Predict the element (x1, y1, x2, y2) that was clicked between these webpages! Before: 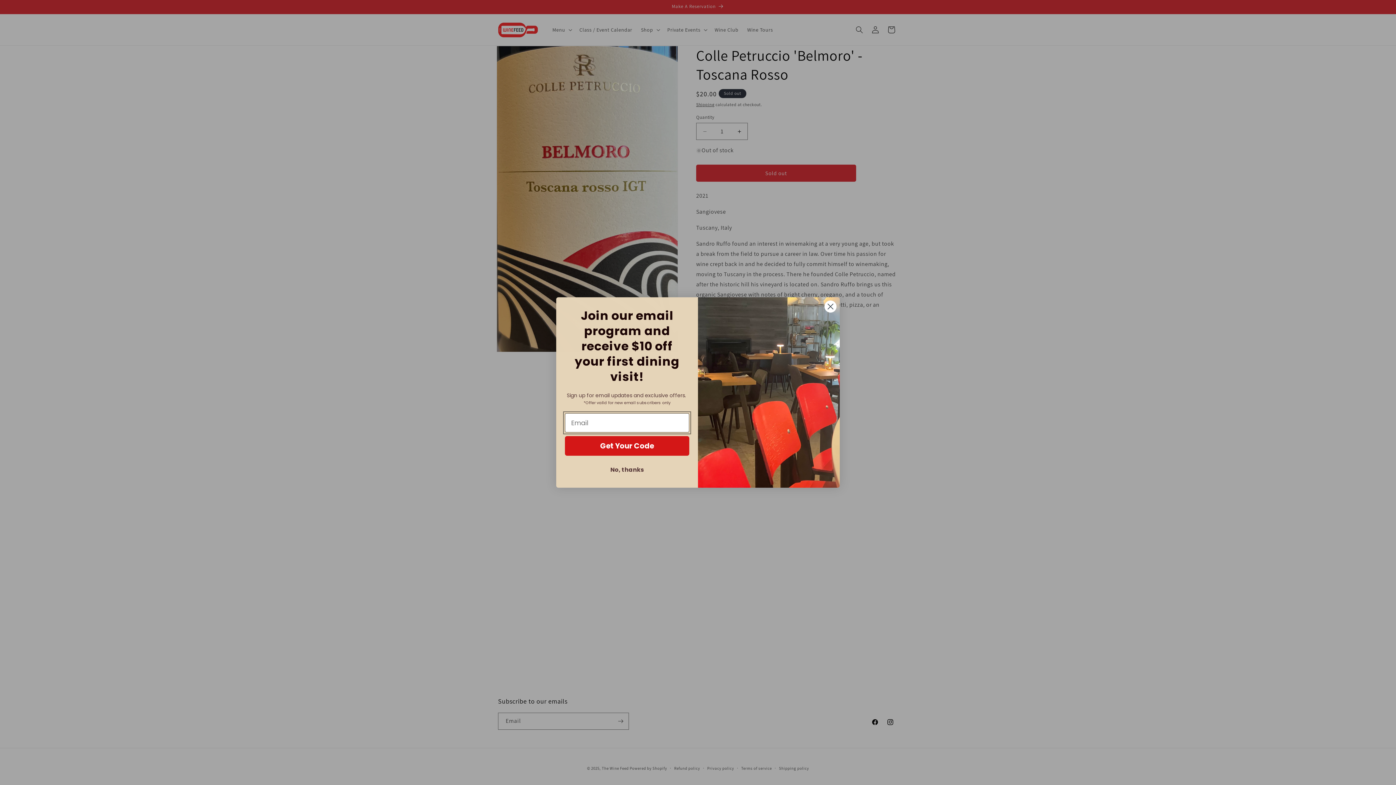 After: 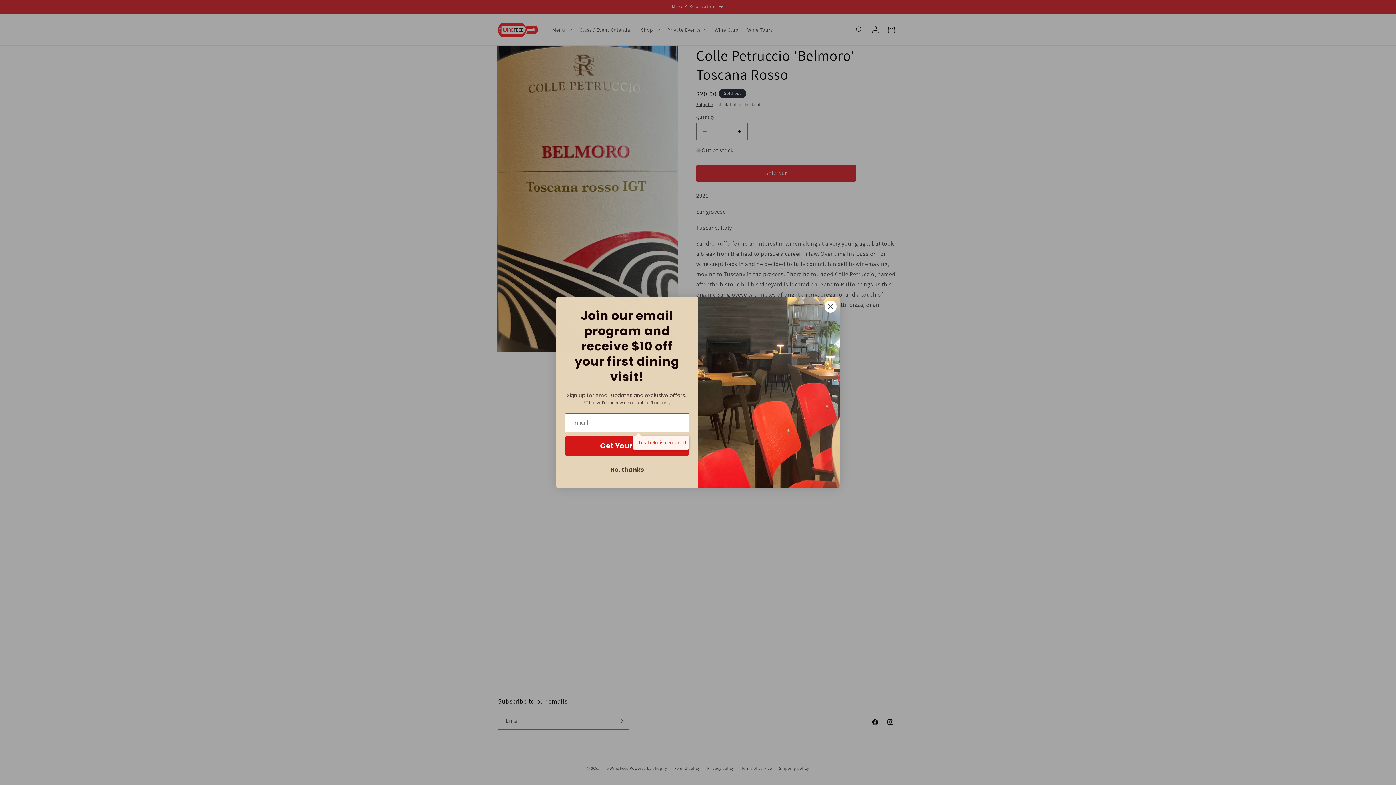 Action: bbox: (565, 436, 689, 456) label: Get Your Code